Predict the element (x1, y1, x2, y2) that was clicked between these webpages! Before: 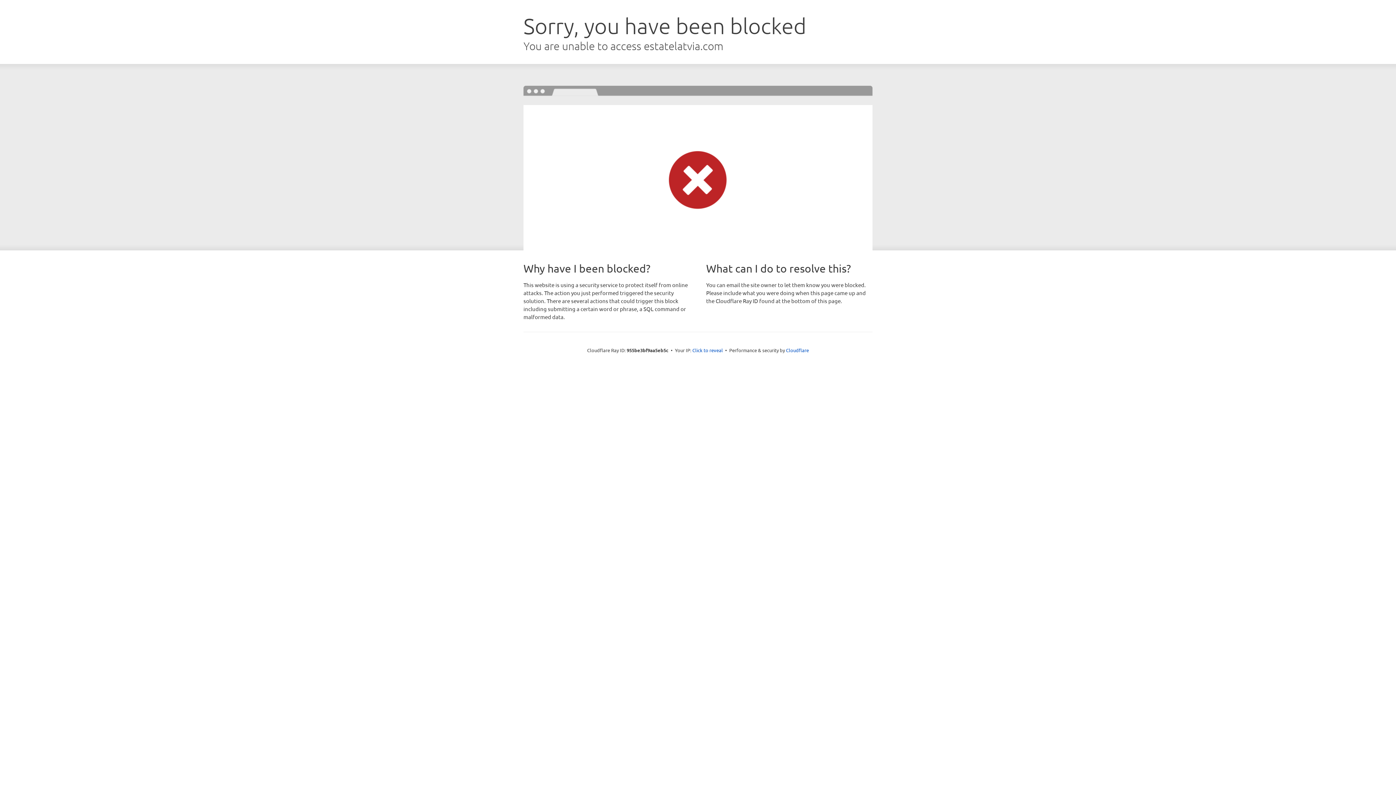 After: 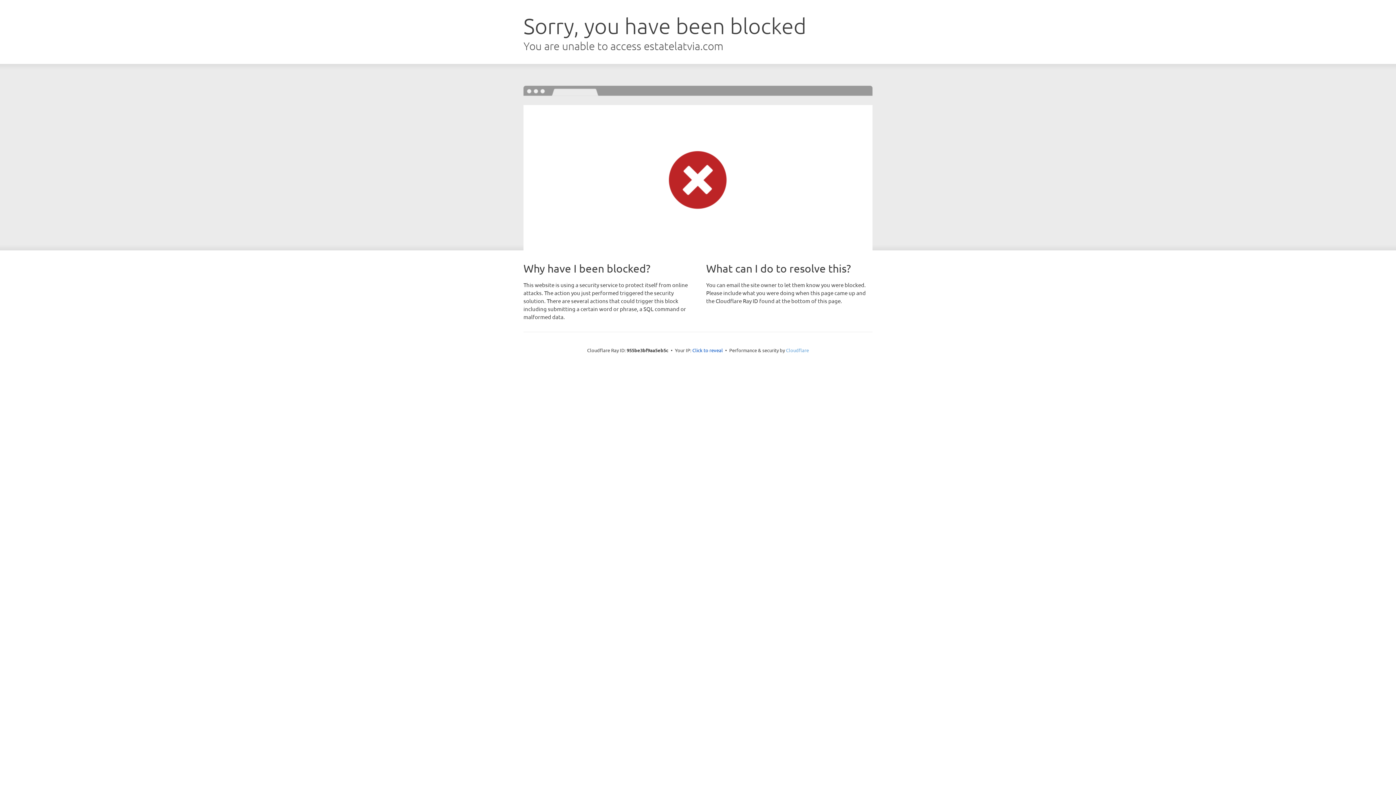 Action: bbox: (786, 347, 809, 353) label: Cloudflare